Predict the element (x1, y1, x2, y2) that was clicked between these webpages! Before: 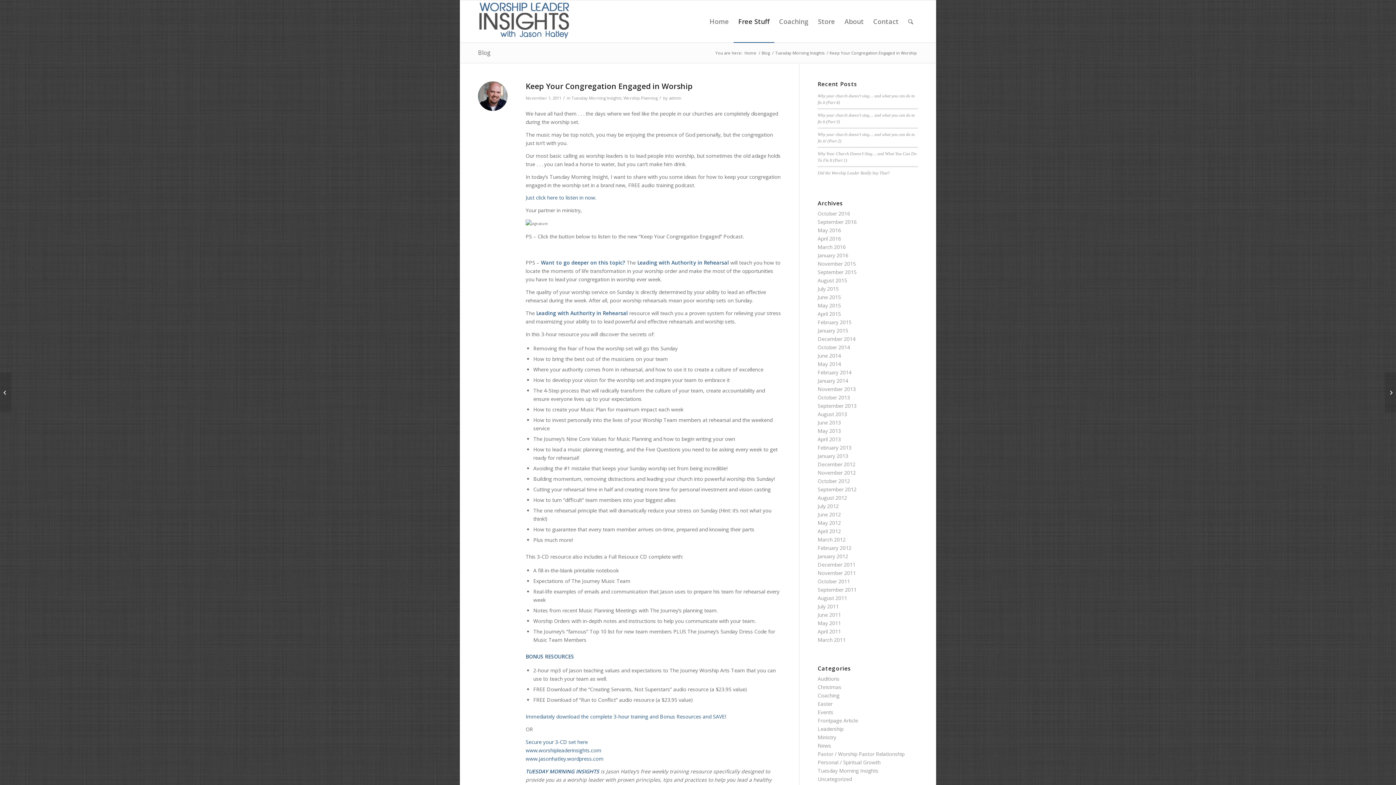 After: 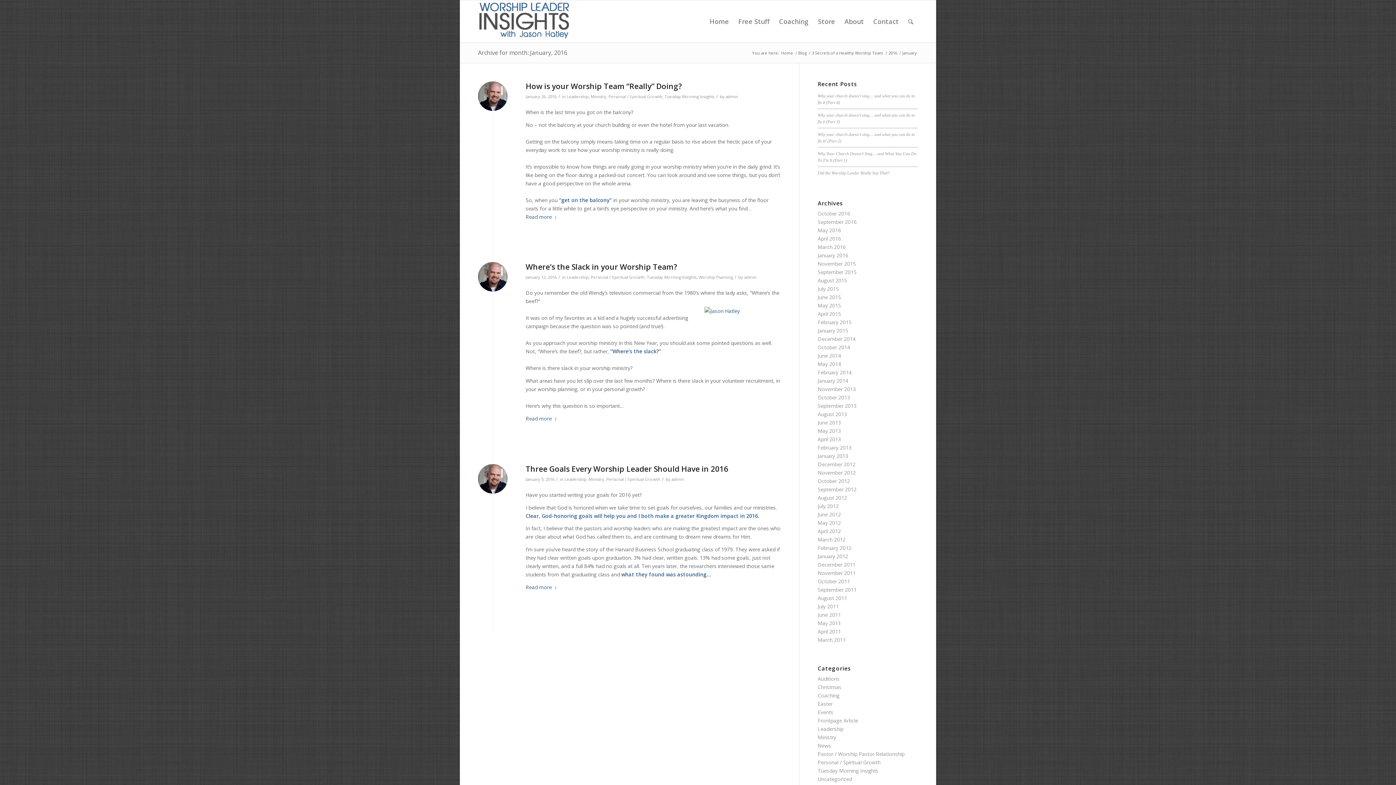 Action: label: January 2016 bbox: (817, 252, 848, 258)